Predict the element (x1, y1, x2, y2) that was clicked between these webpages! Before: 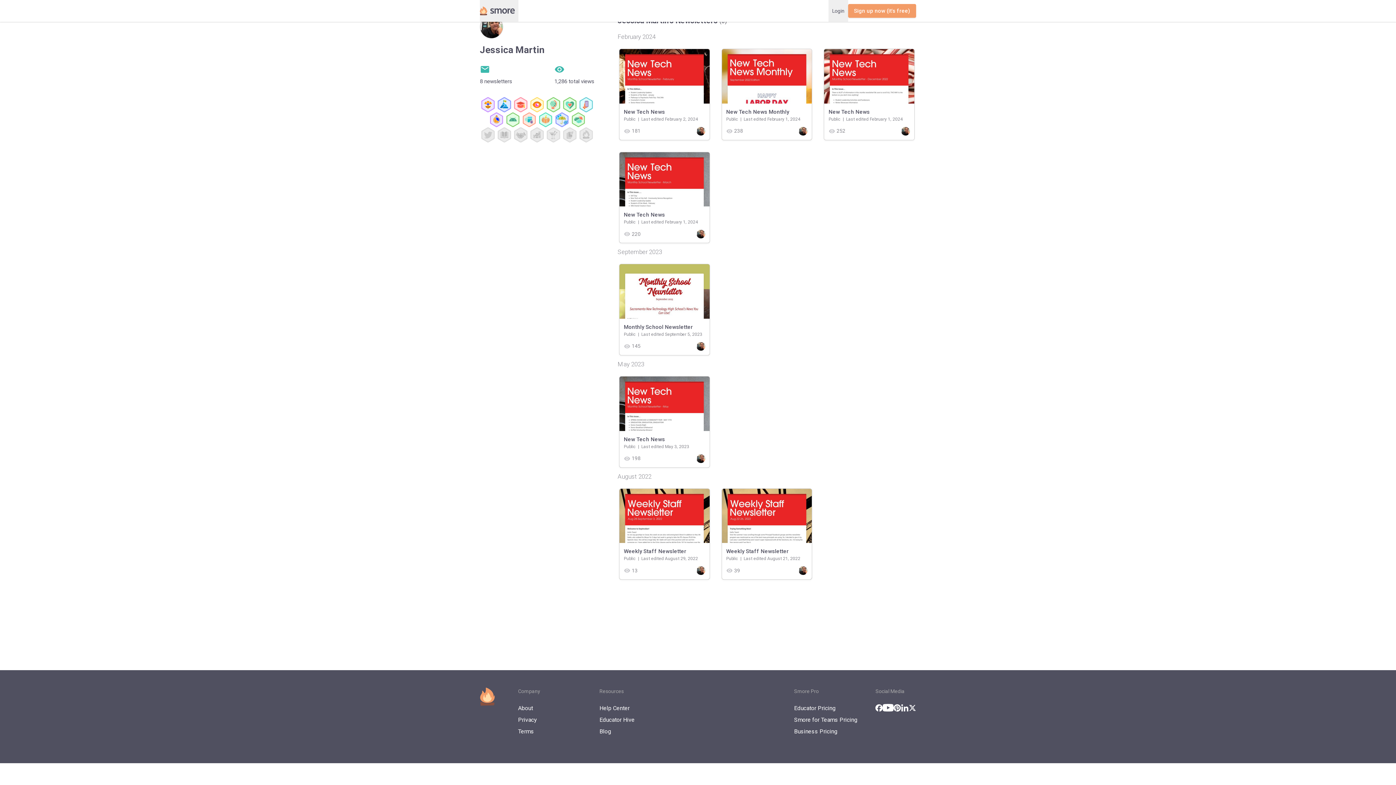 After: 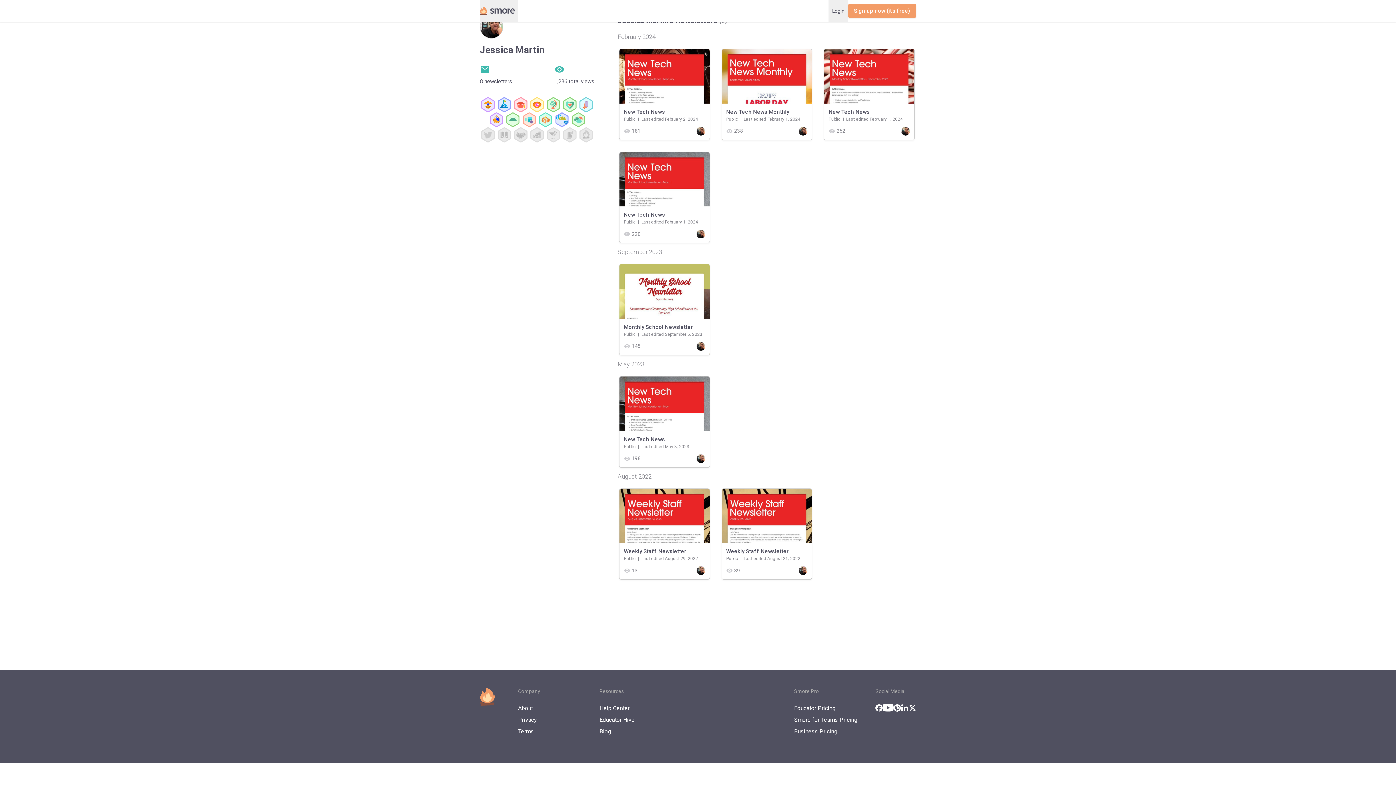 Action: bbox: (901, 704, 909, 711)